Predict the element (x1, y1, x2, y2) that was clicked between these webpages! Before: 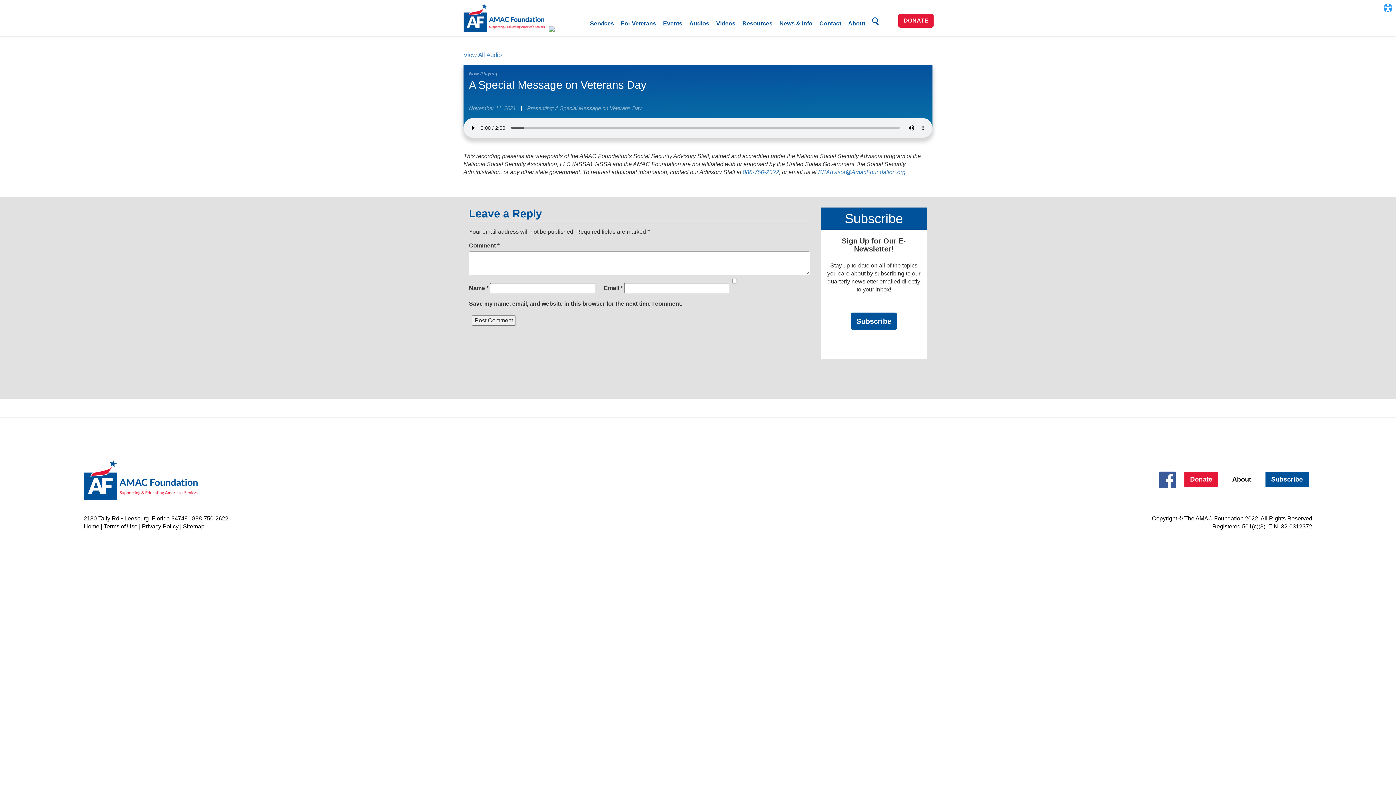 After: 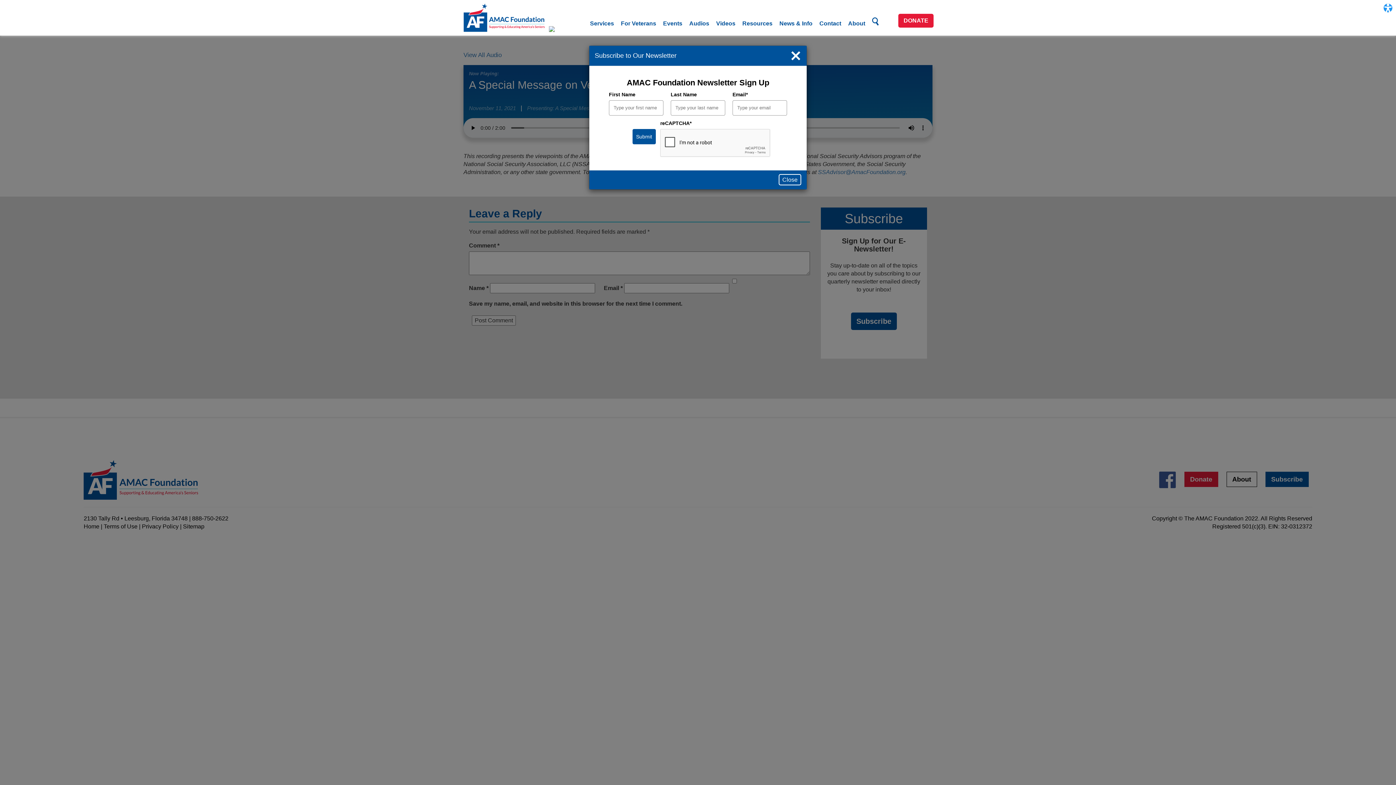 Action: label: Subscribe bbox: (851, 312, 897, 330)